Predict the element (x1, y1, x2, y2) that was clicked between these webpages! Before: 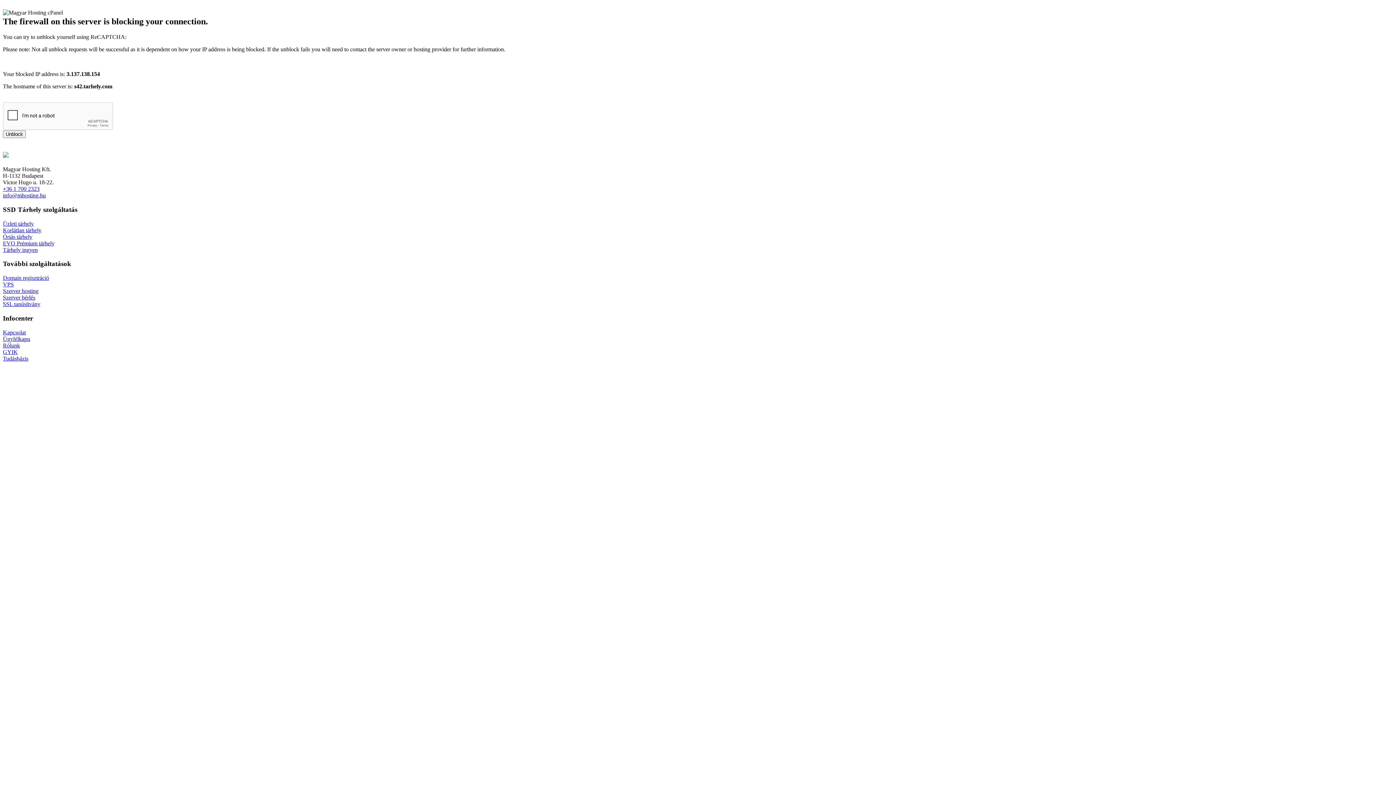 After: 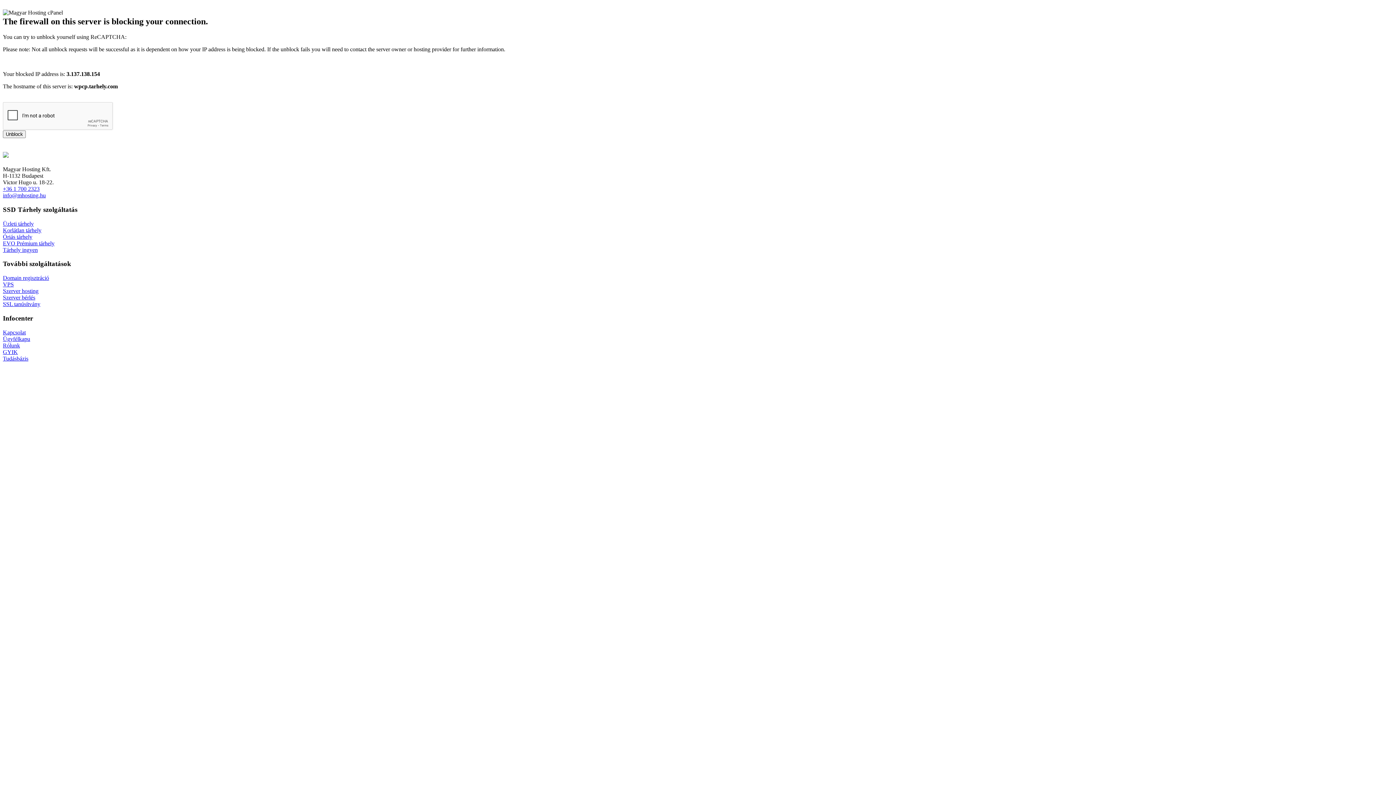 Action: label: Domain regisztráció bbox: (2, 274, 49, 281)